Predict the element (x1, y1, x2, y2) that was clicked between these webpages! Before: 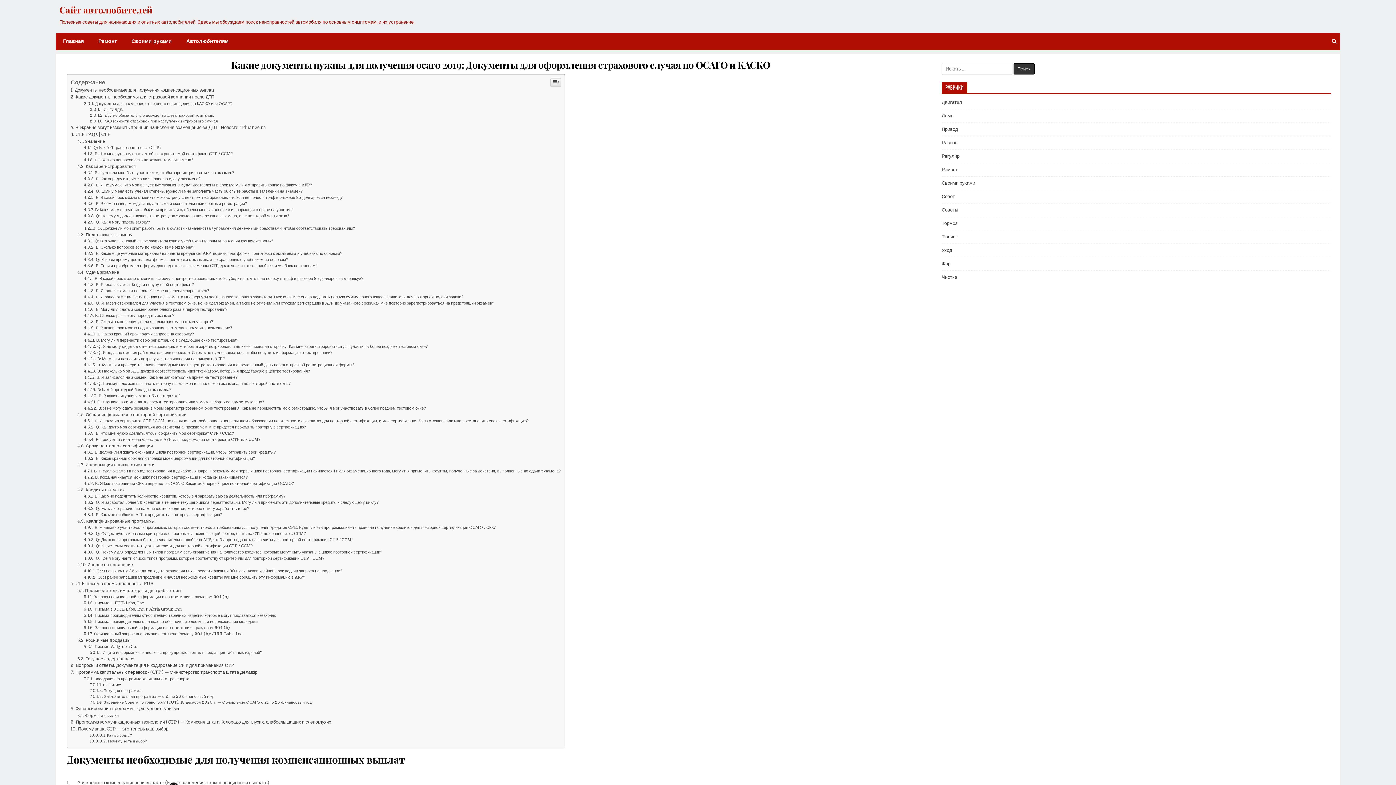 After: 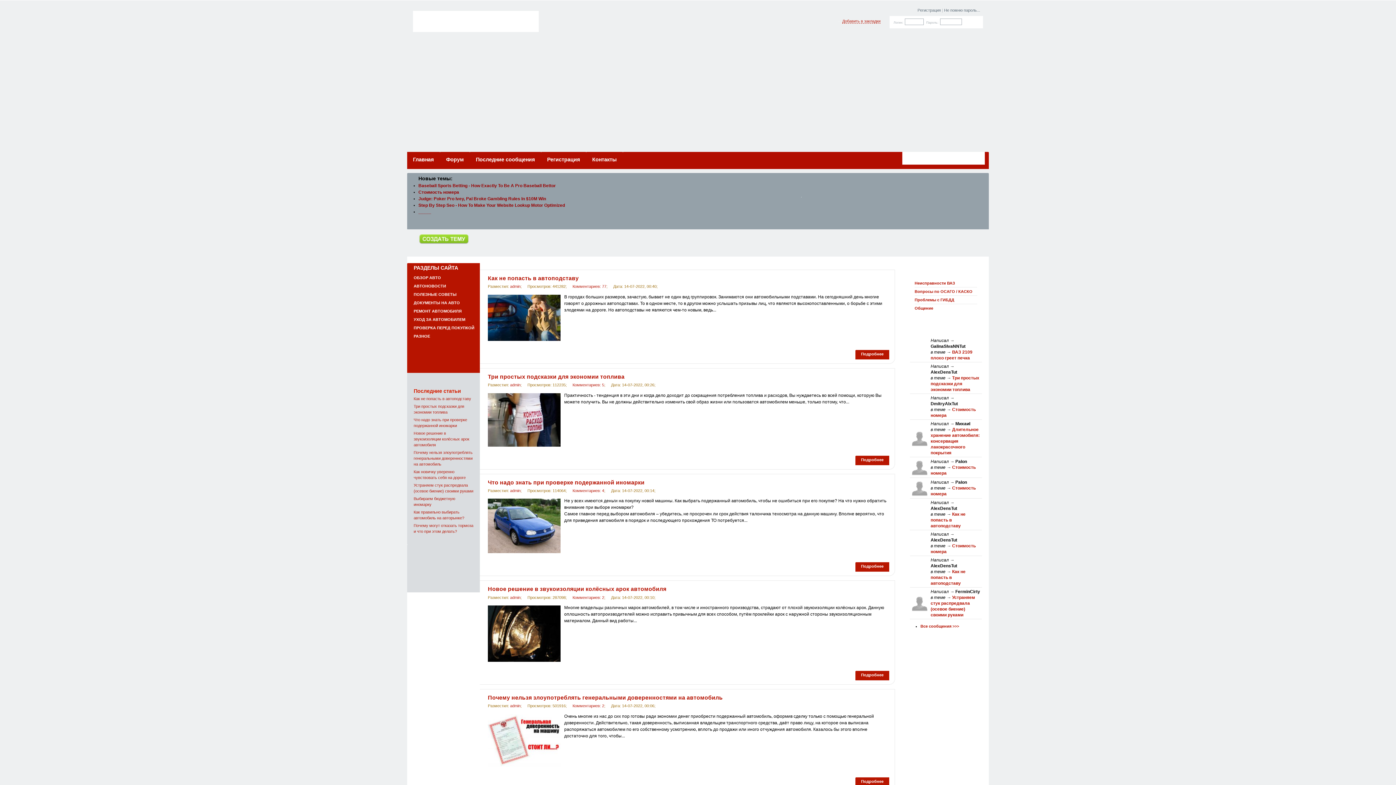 Action: bbox: (55, 180, 91, 196) label: Главная